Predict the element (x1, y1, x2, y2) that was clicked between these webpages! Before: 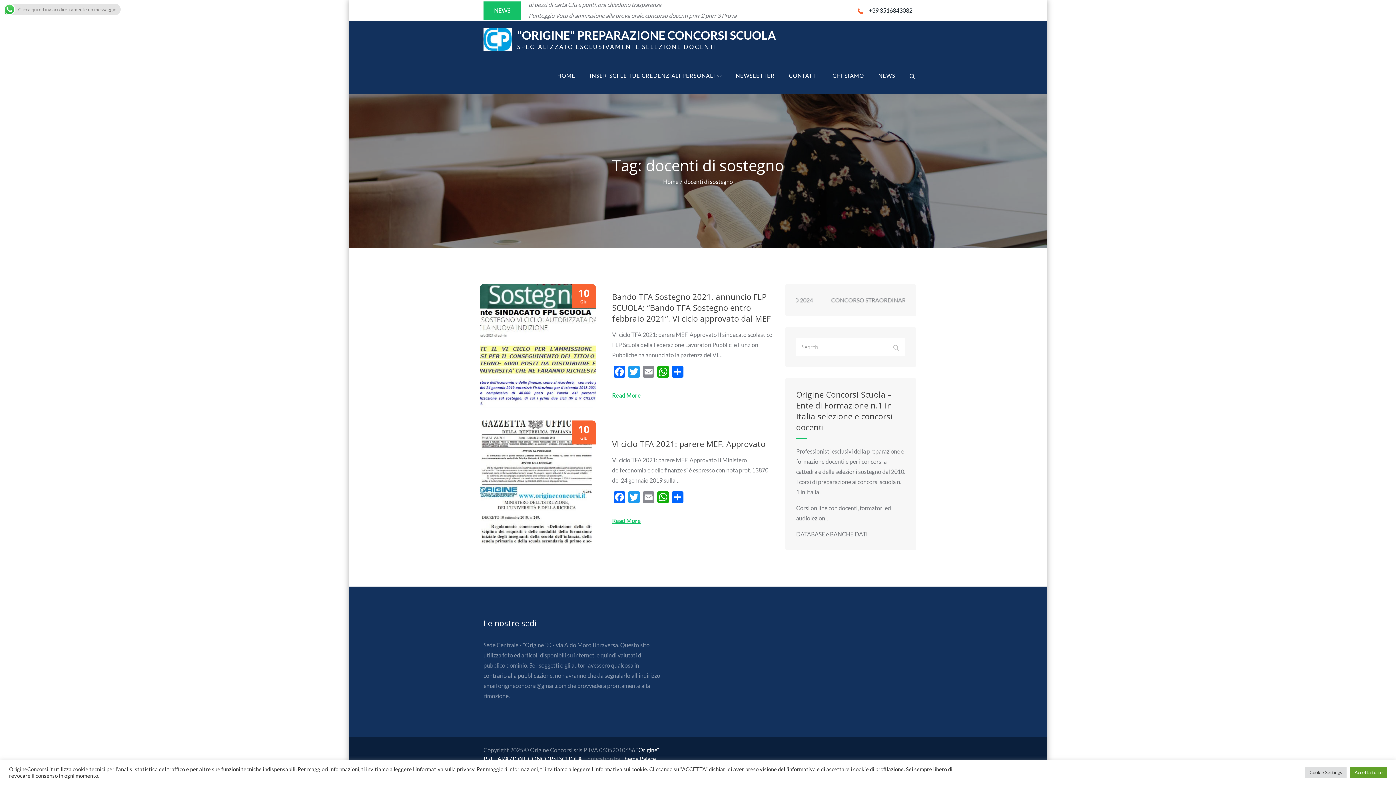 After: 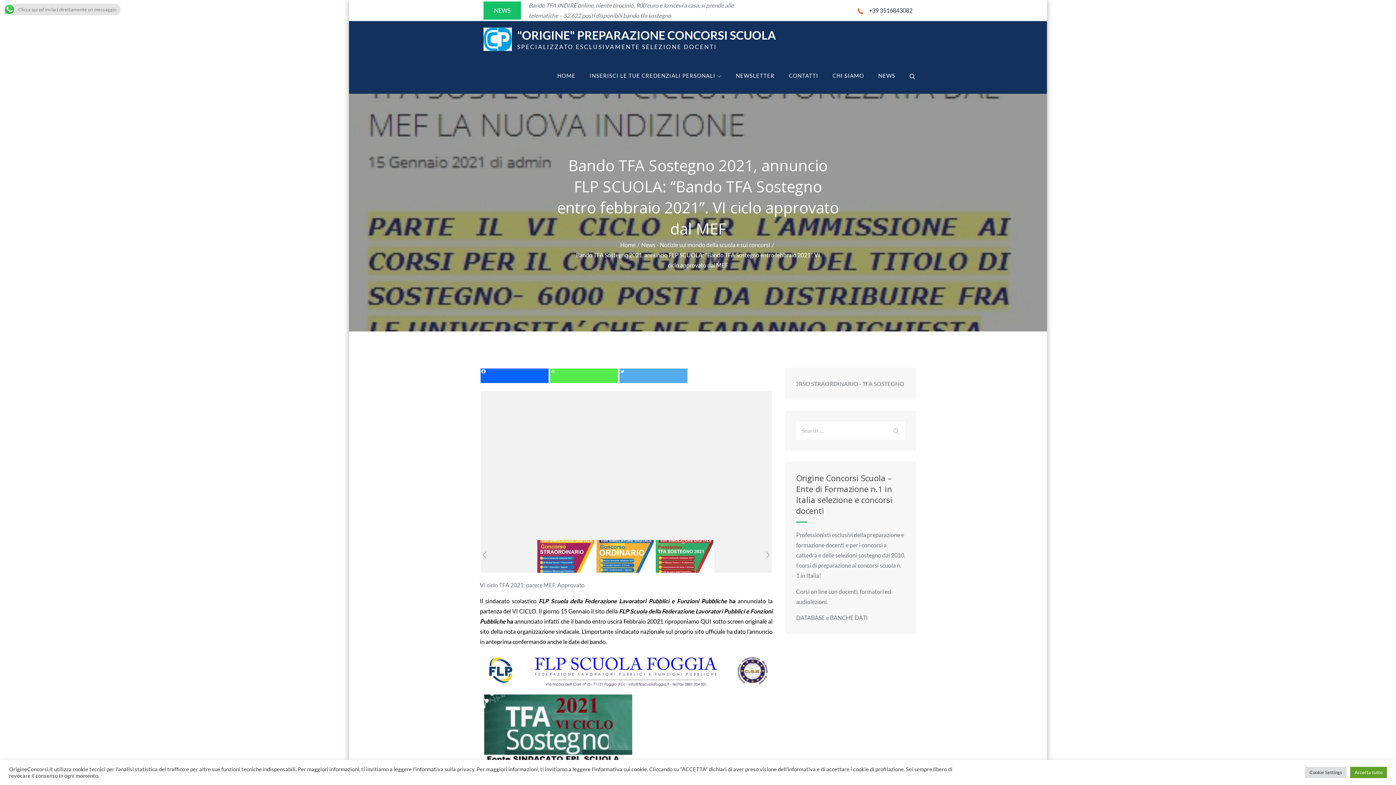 Action: bbox: (612, 291, 770, 324) label: Bando TFA Sostegno 2021, annuncio FLP SCUOLA: “Bando TFA Sostegno entro febbraio 2021”. VI ciclo approvato dal MEF